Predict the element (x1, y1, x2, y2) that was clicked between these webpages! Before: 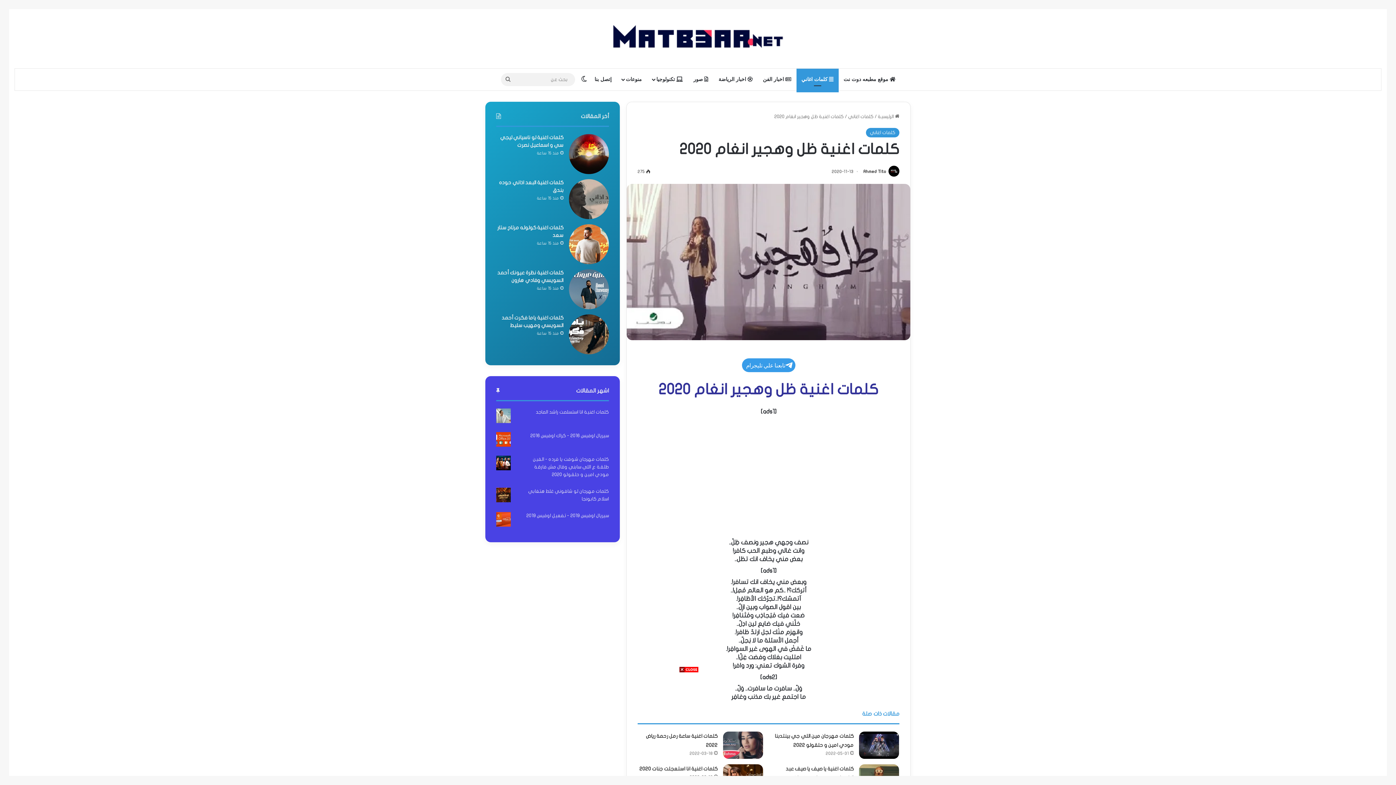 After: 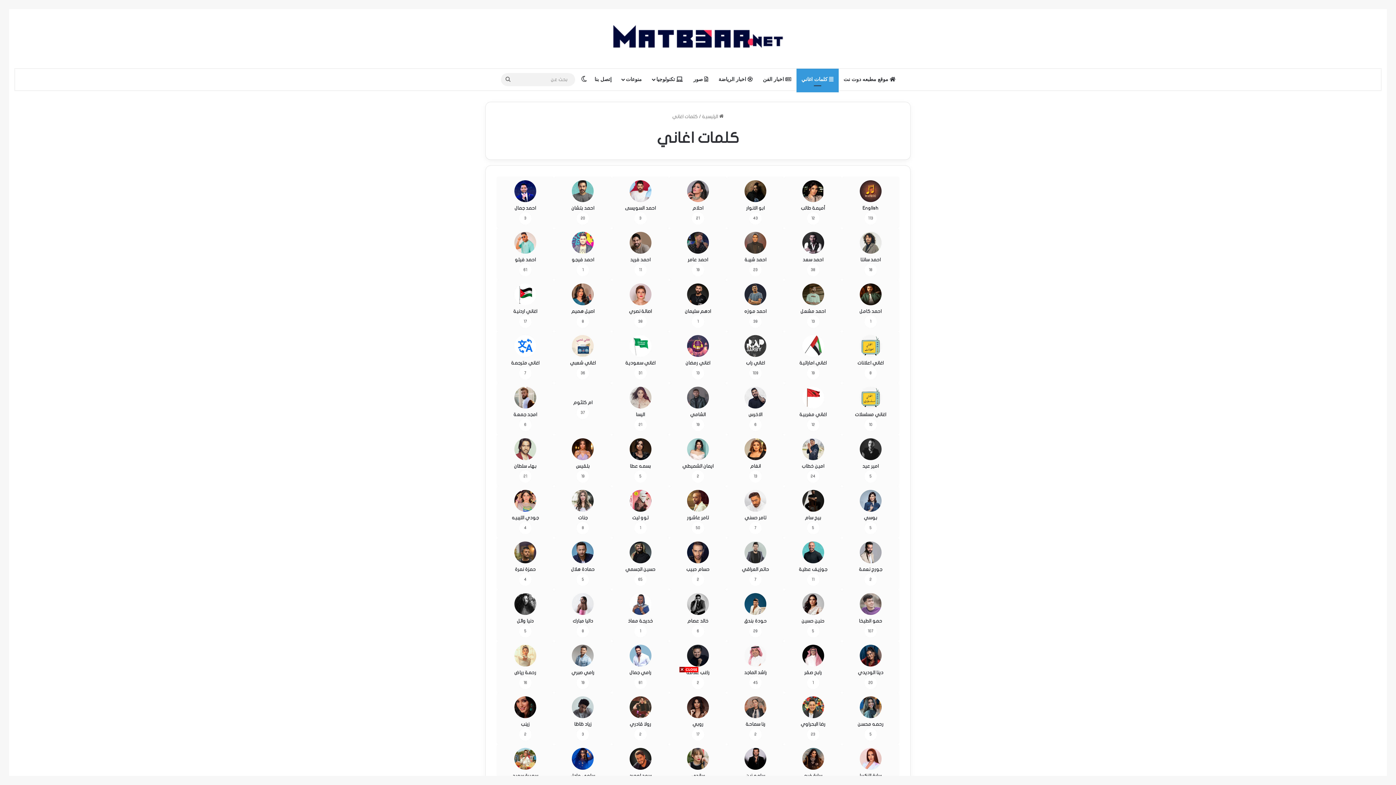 Action: label: كلمات اغاني bbox: (866, 128, 899, 137)